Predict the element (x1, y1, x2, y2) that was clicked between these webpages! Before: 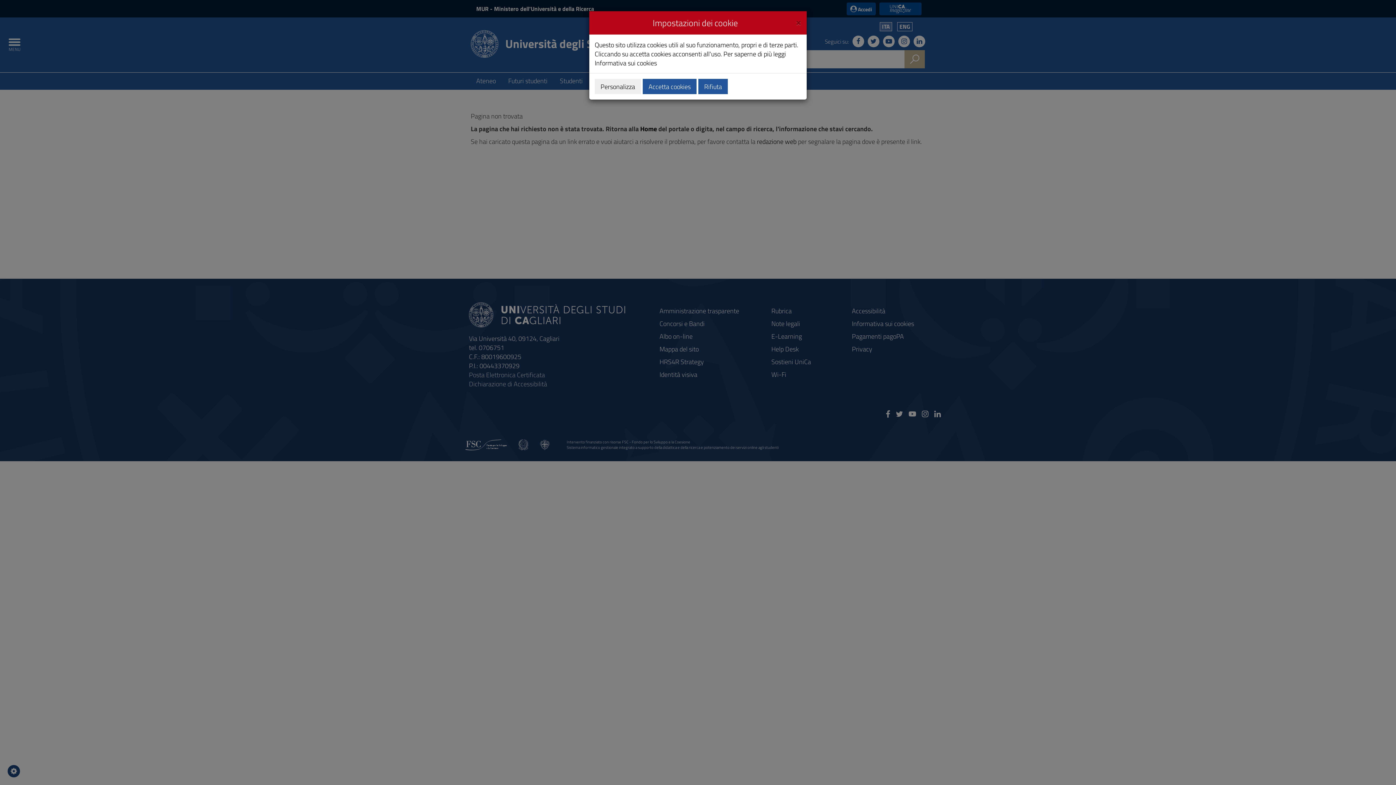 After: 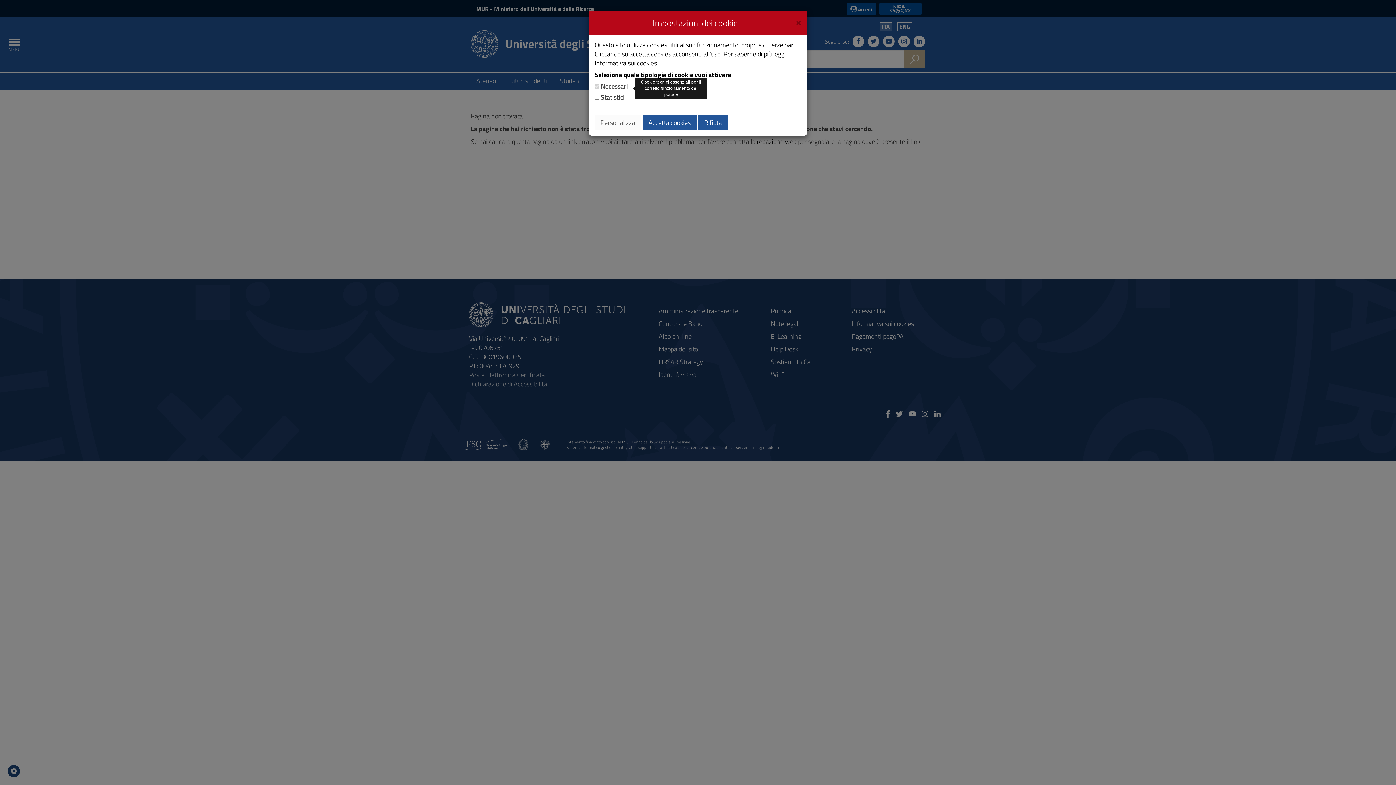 Action: label: Personalizza bbox: (594, 78, 641, 94)